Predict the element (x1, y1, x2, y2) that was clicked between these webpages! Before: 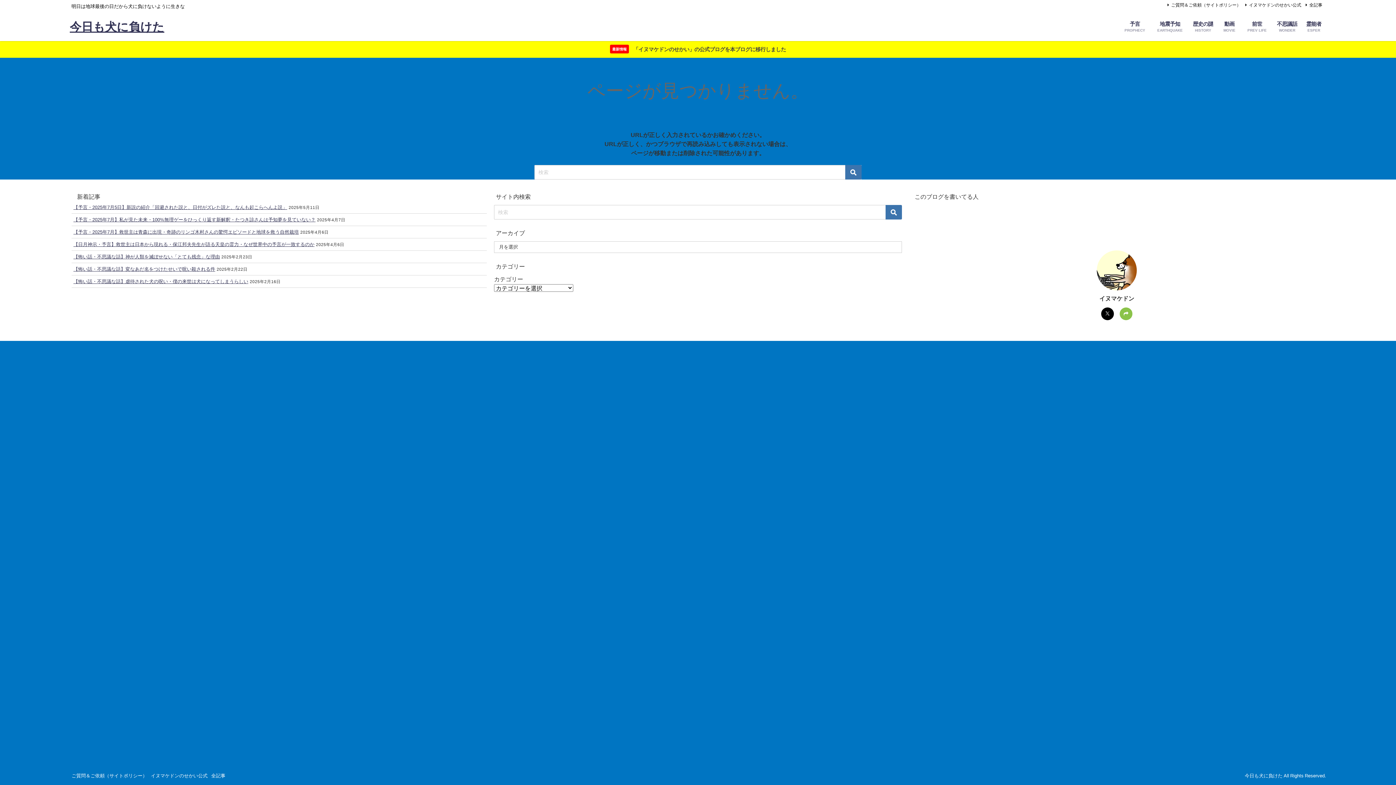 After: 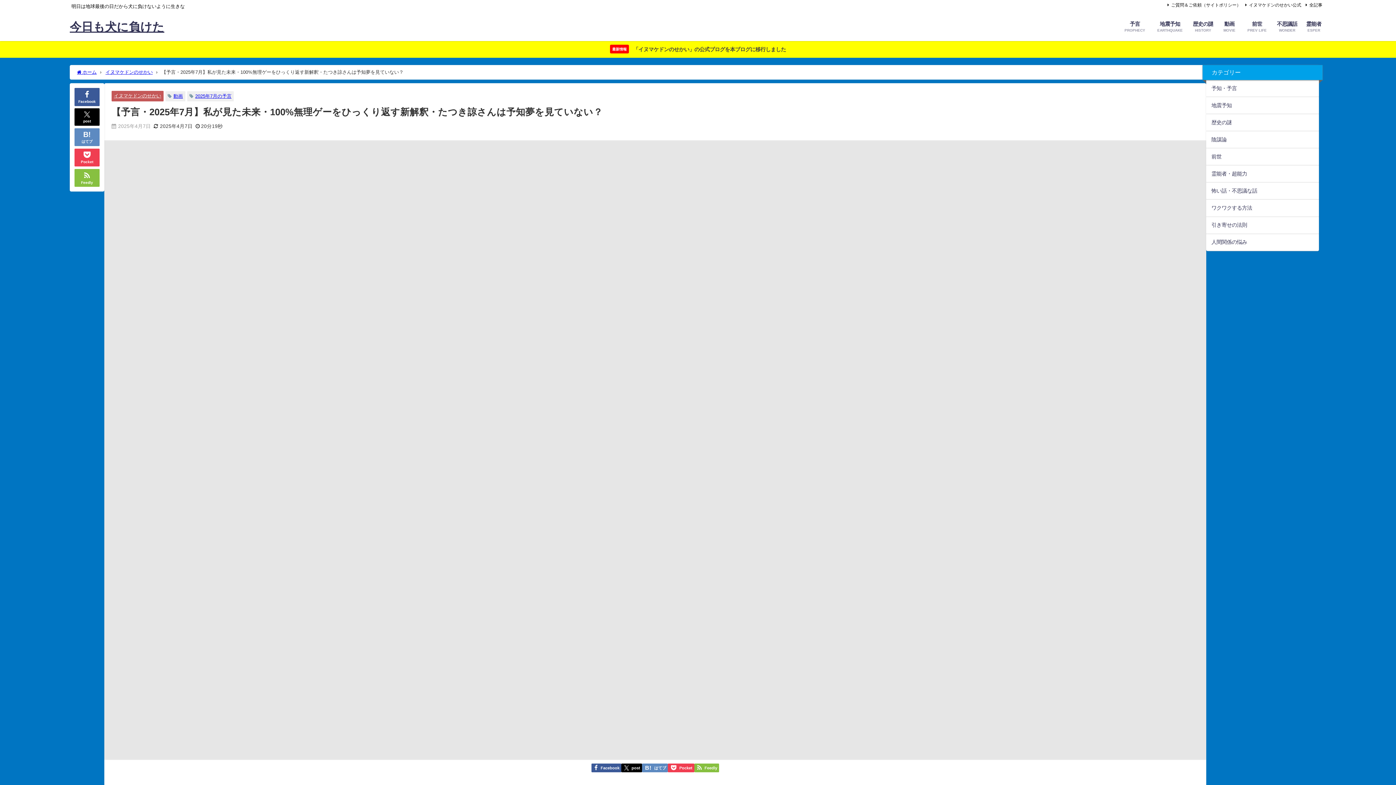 Action: label: 【予言・2025年7月】私が見た未来・100%無理ゲーをひっくり返す新解釈・たつき諒さんは予知夢を見ていない？ bbox: (73, 217, 315, 222)